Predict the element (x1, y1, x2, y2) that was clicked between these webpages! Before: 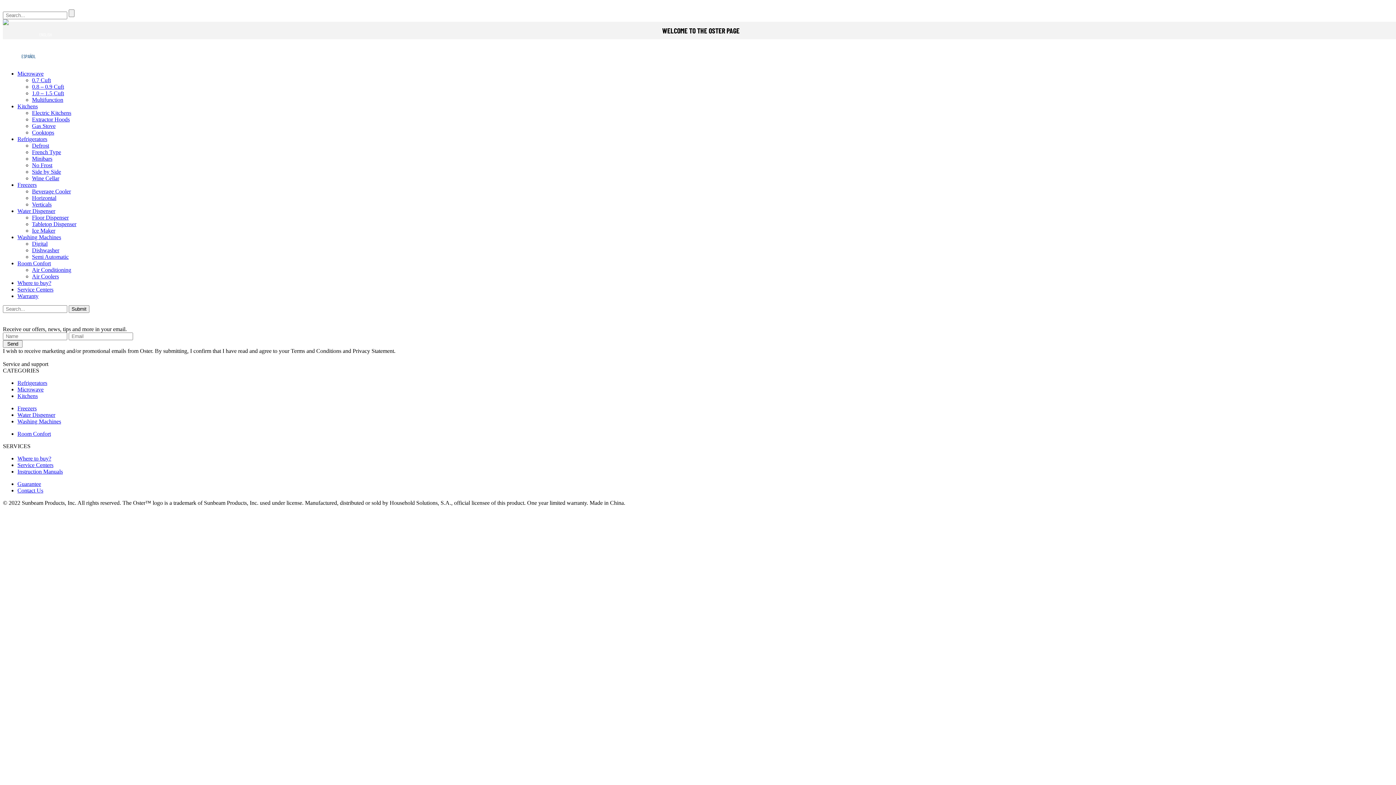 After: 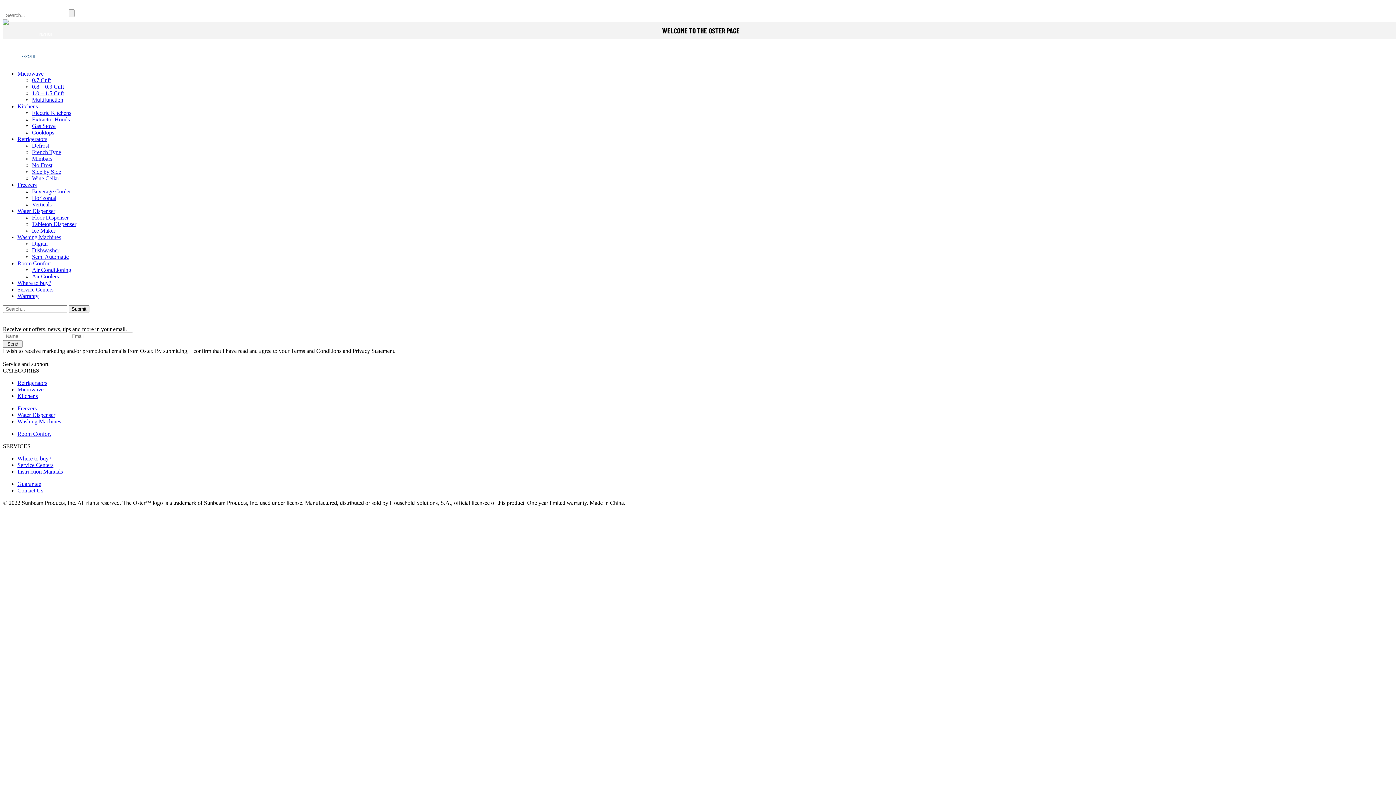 Action: bbox: (17, 468, 62, 474) label: Instruction Manuals